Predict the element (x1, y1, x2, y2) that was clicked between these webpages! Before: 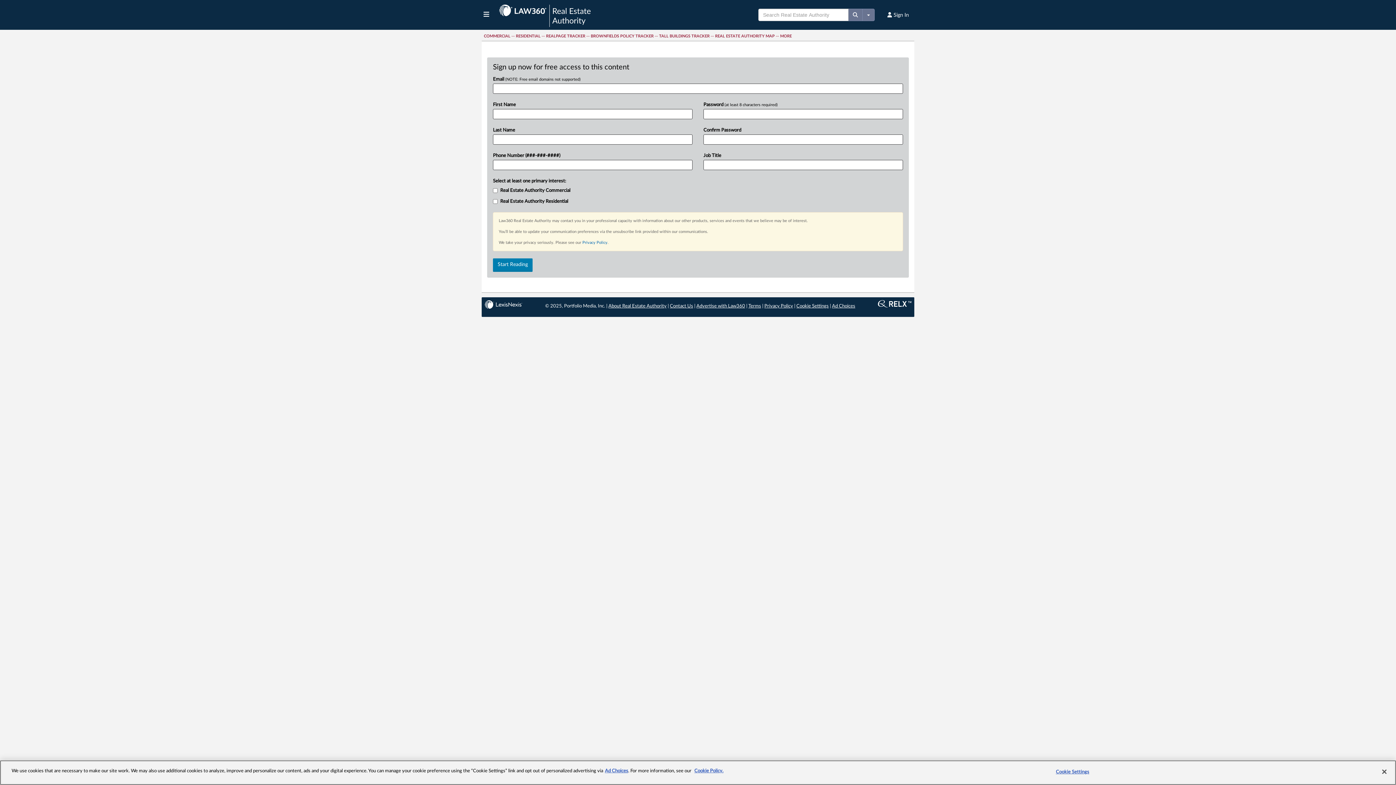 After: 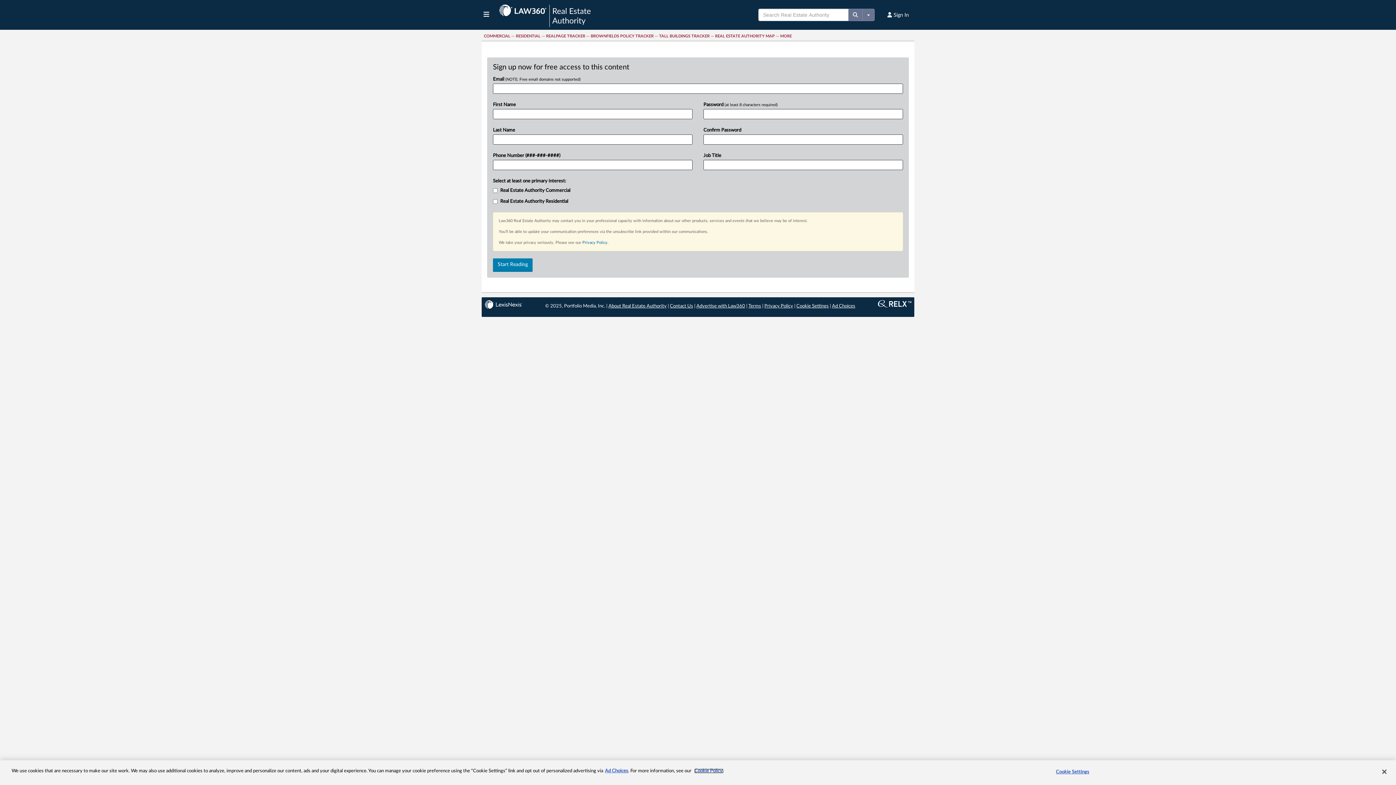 Action: bbox: (694, 769, 723, 773) label: More information about your privacy, opens in a new tab